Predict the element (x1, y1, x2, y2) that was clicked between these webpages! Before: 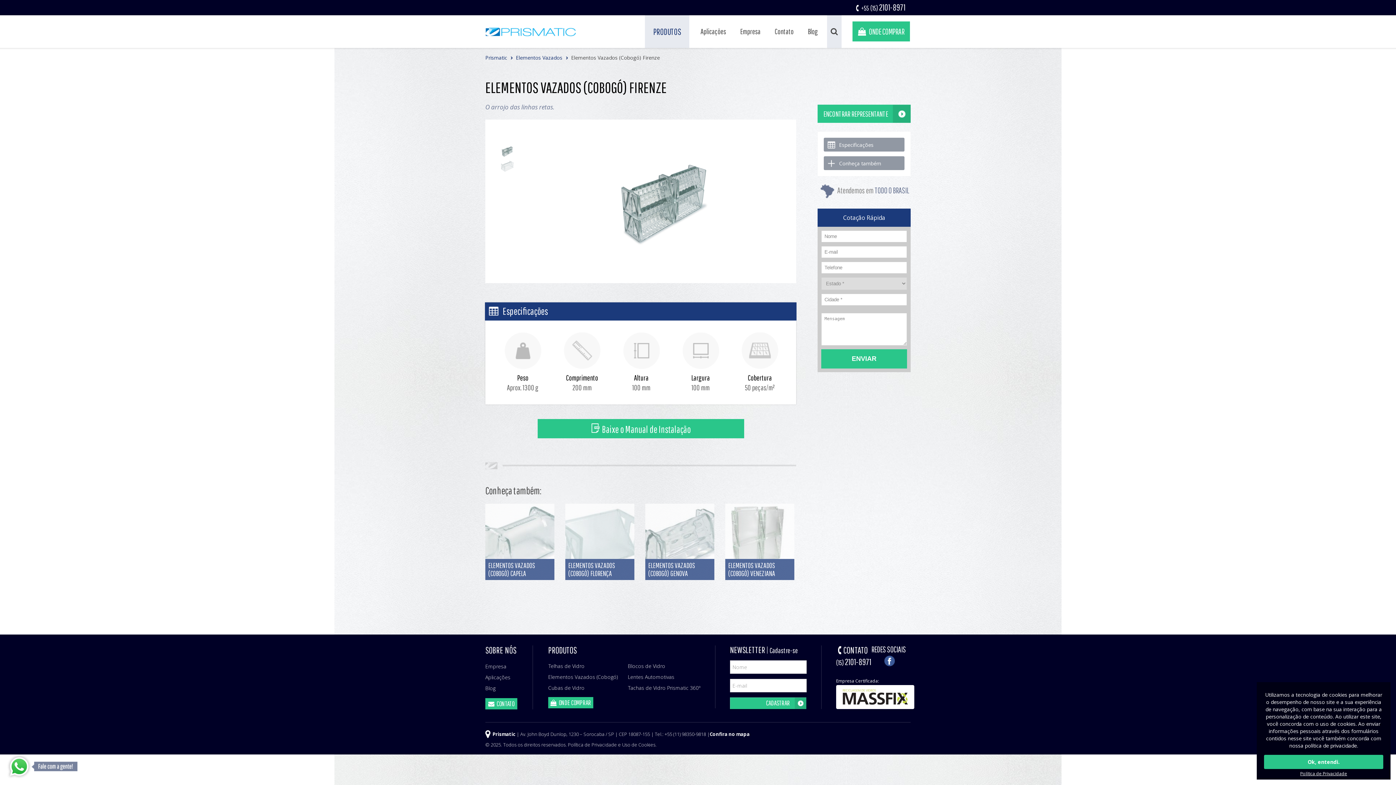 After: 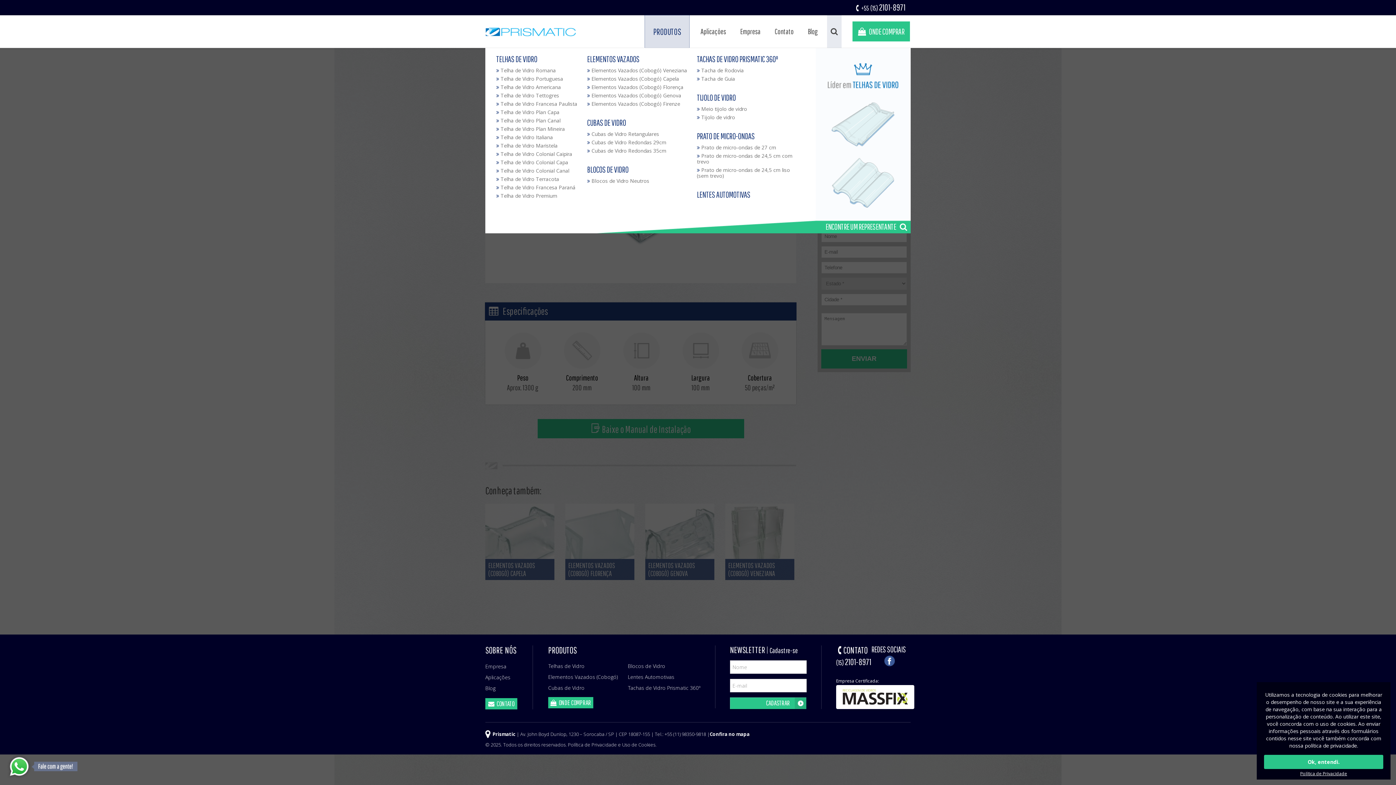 Action: label: PRODUTOS bbox: (645, 15, 689, 48)